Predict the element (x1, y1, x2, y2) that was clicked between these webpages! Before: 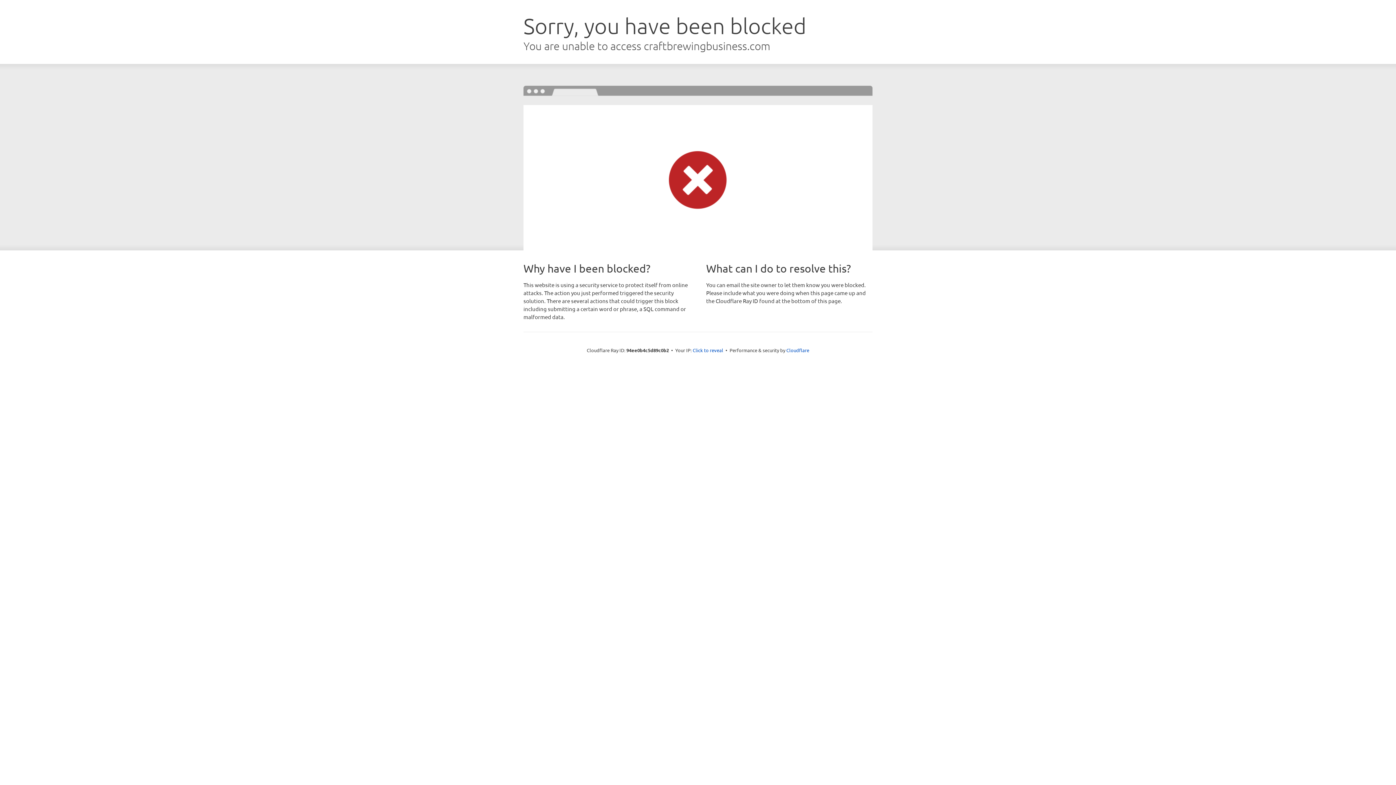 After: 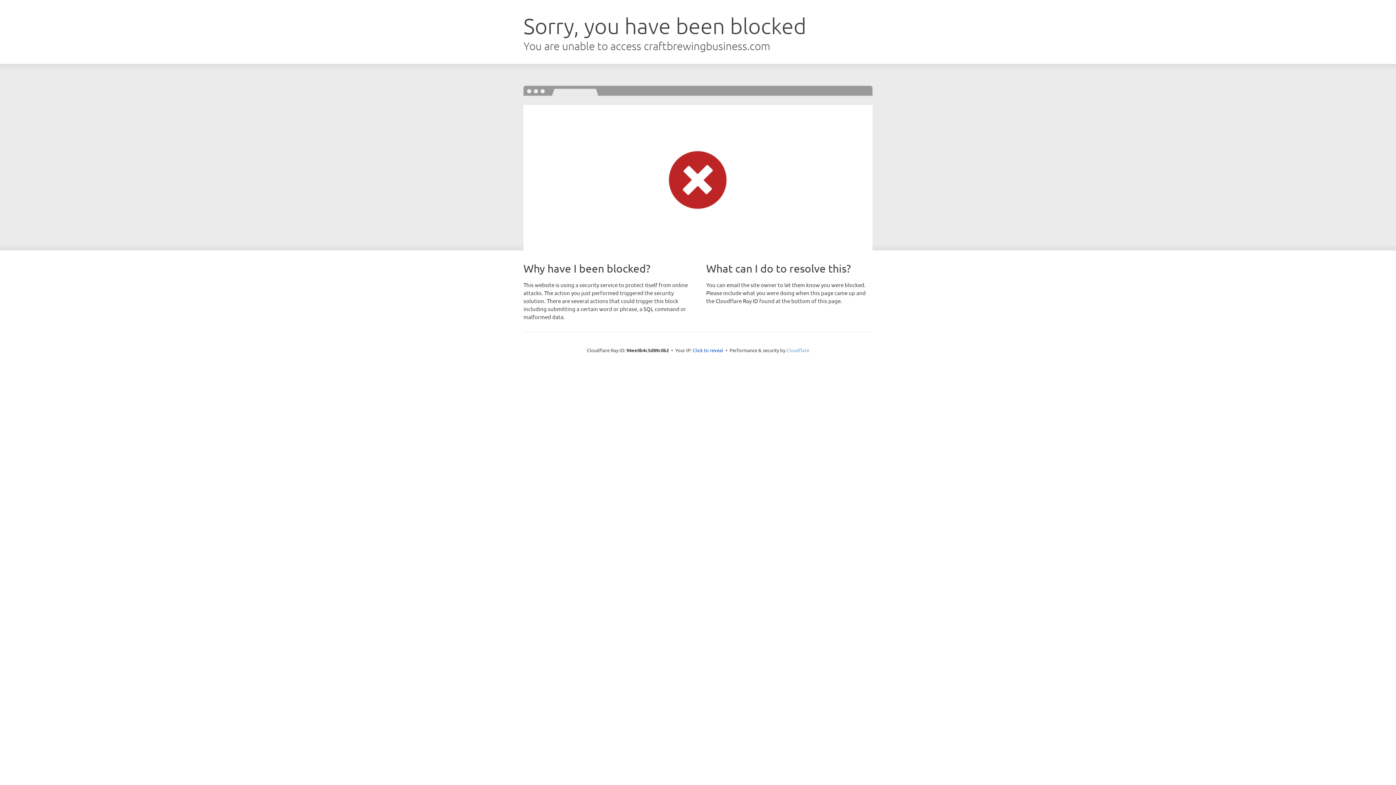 Action: label: Cloudflare bbox: (786, 347, 809, 353)